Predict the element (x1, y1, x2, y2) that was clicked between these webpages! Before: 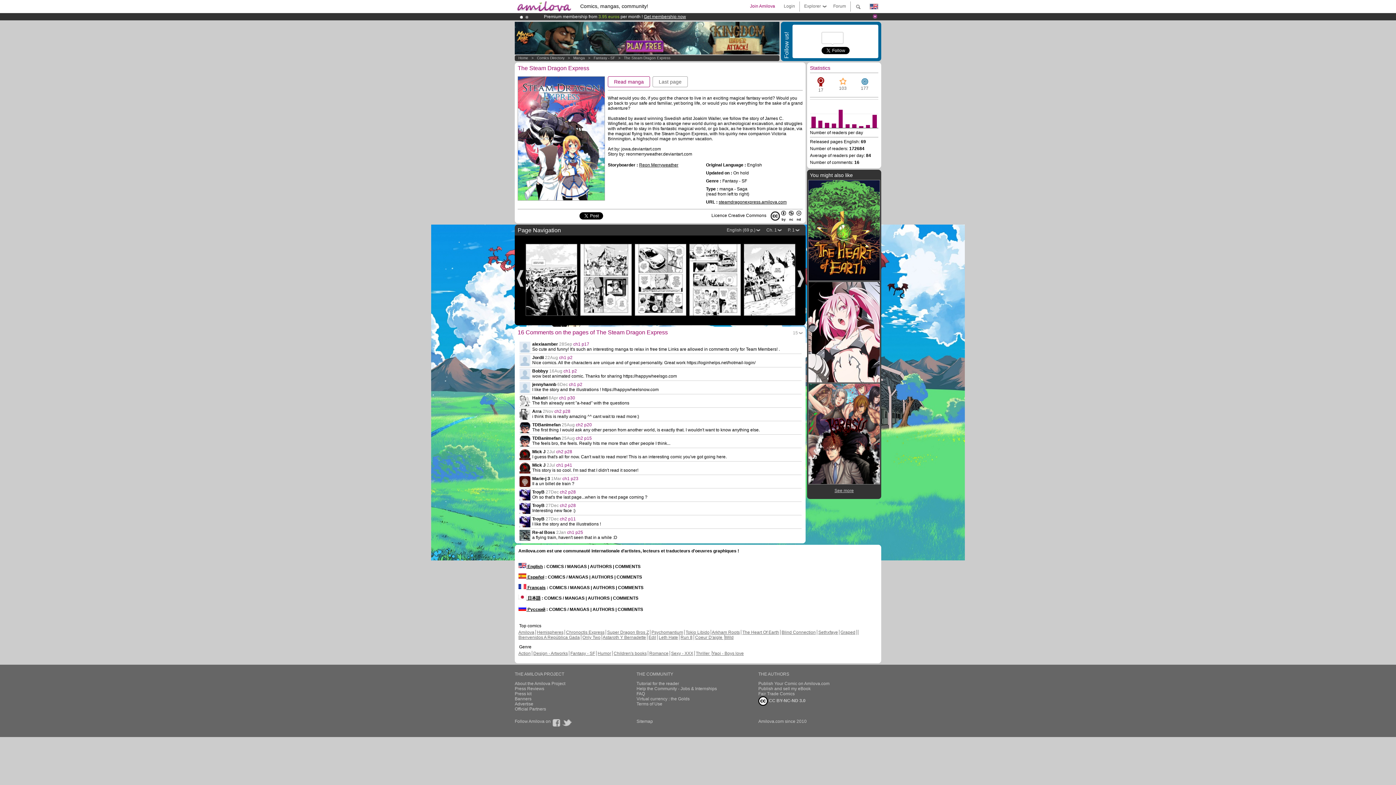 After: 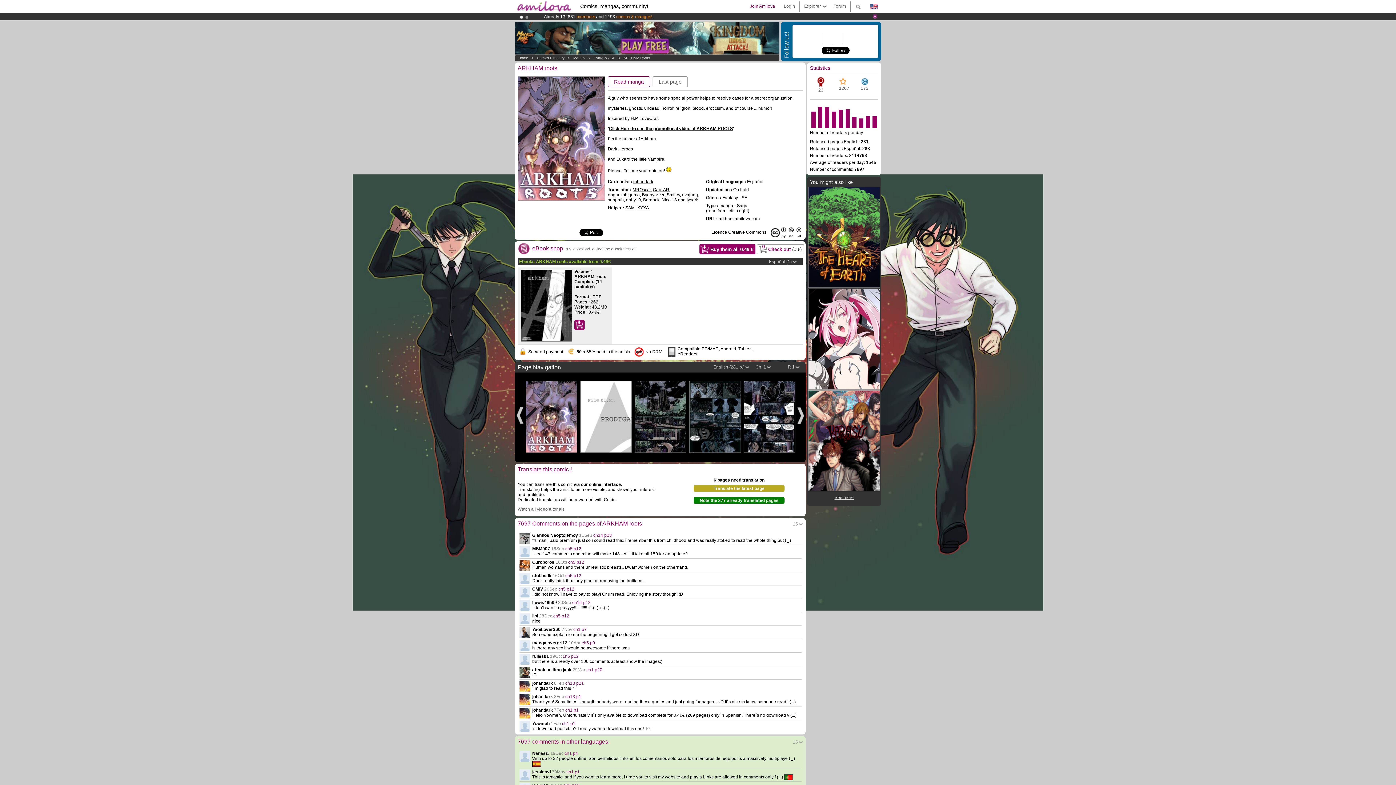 Action: bbox: (712, 630, 741, 635) label: Arkham Roots